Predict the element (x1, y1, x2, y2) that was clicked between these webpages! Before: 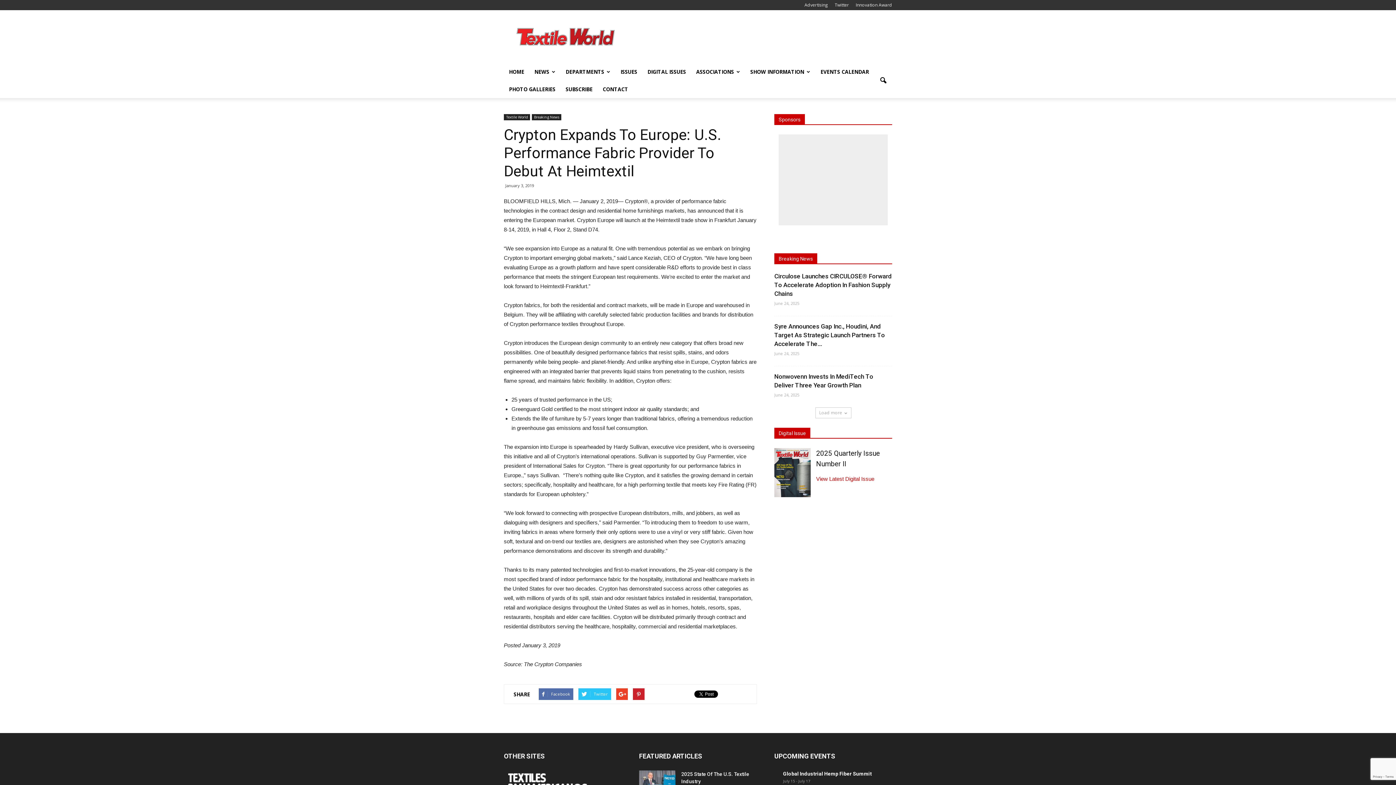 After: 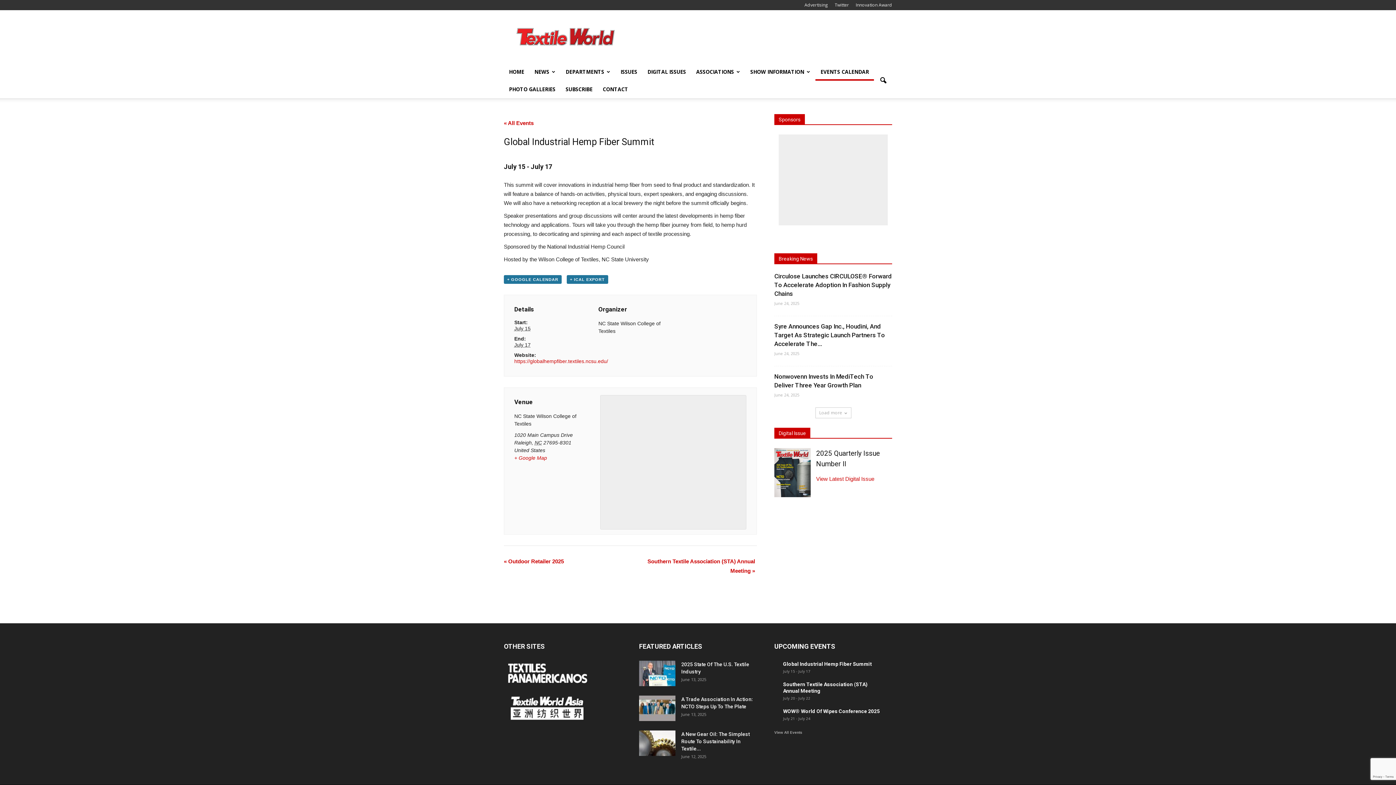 Action: bbox: (783, 771, 872, 777) label: Global Industrial Hemp Fiber Summit